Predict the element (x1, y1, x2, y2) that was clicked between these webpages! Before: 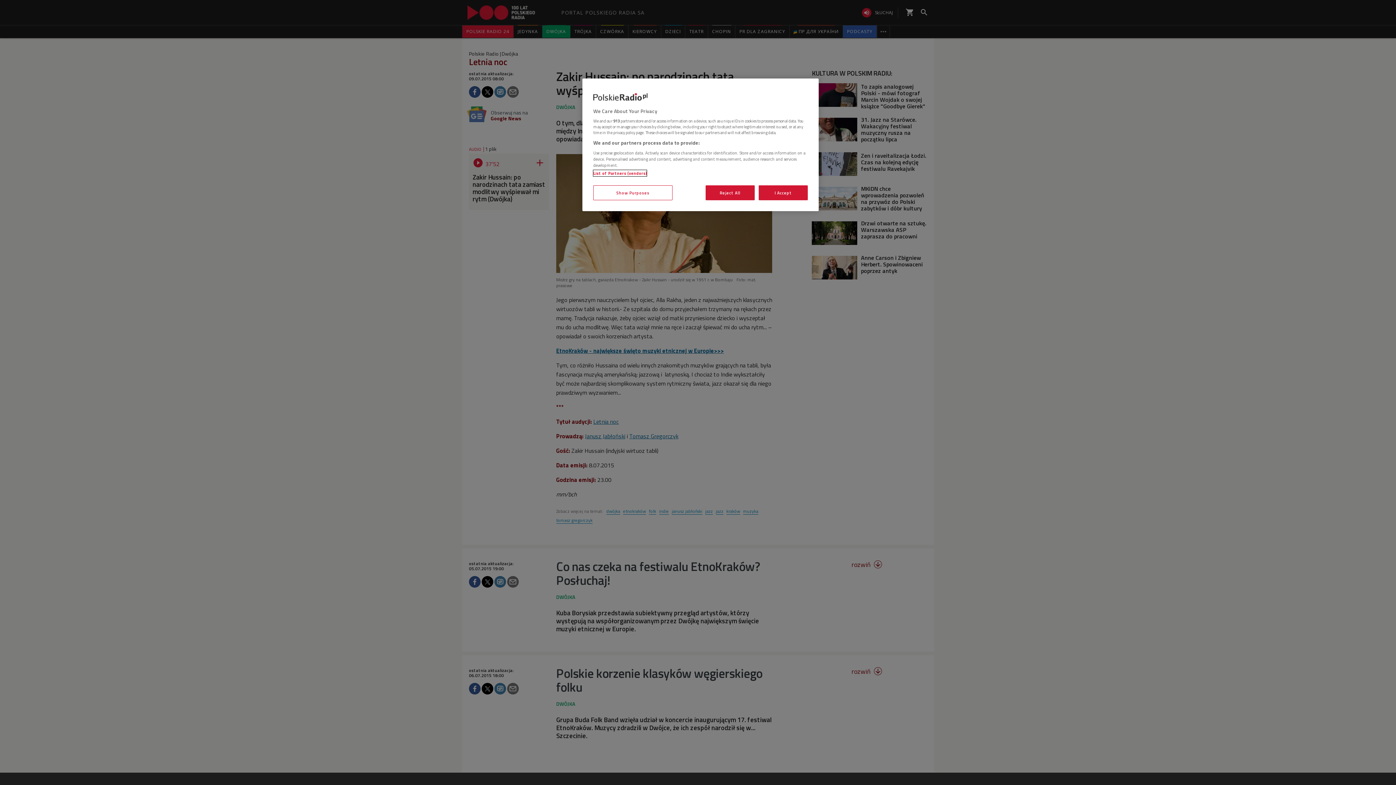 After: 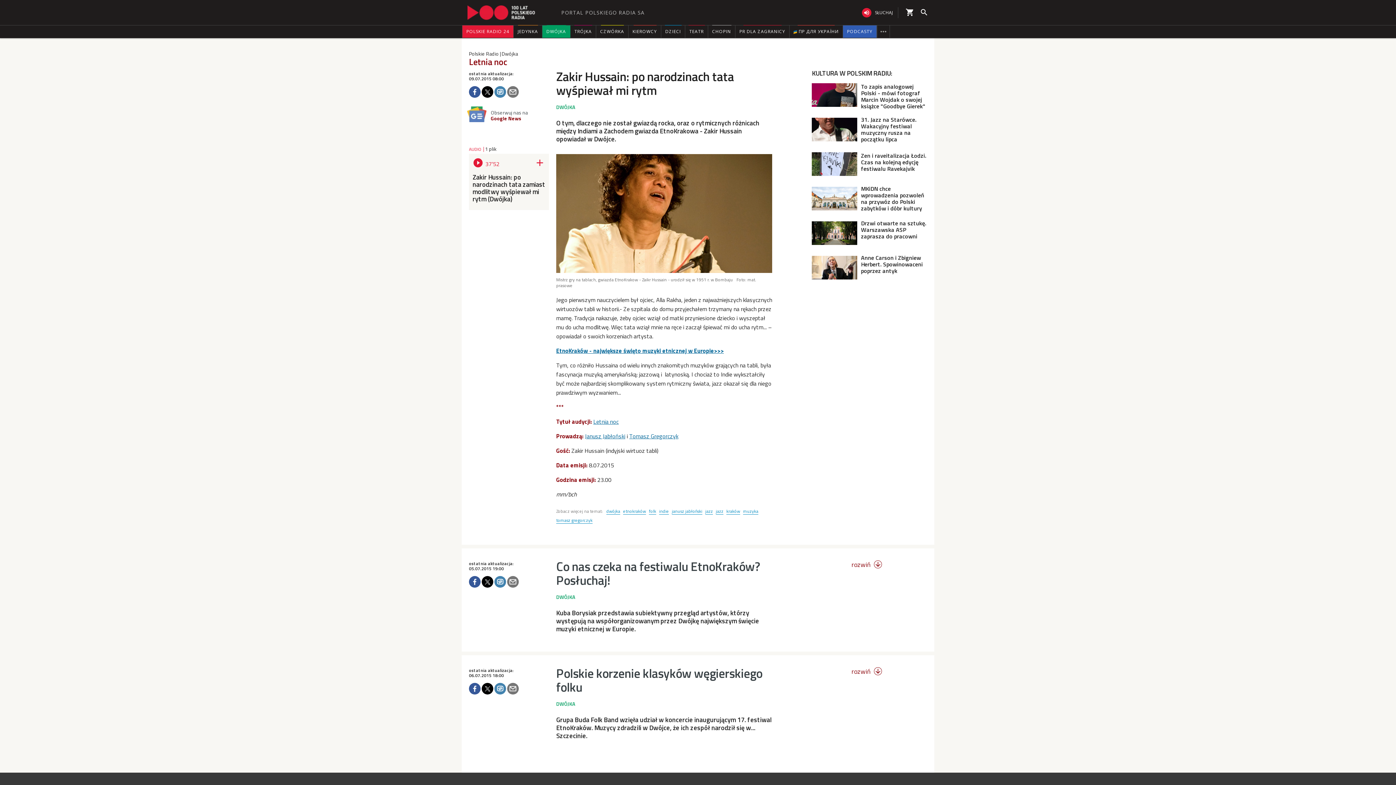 Action: bbox: (758, 185, 808, 200) label: I Accept